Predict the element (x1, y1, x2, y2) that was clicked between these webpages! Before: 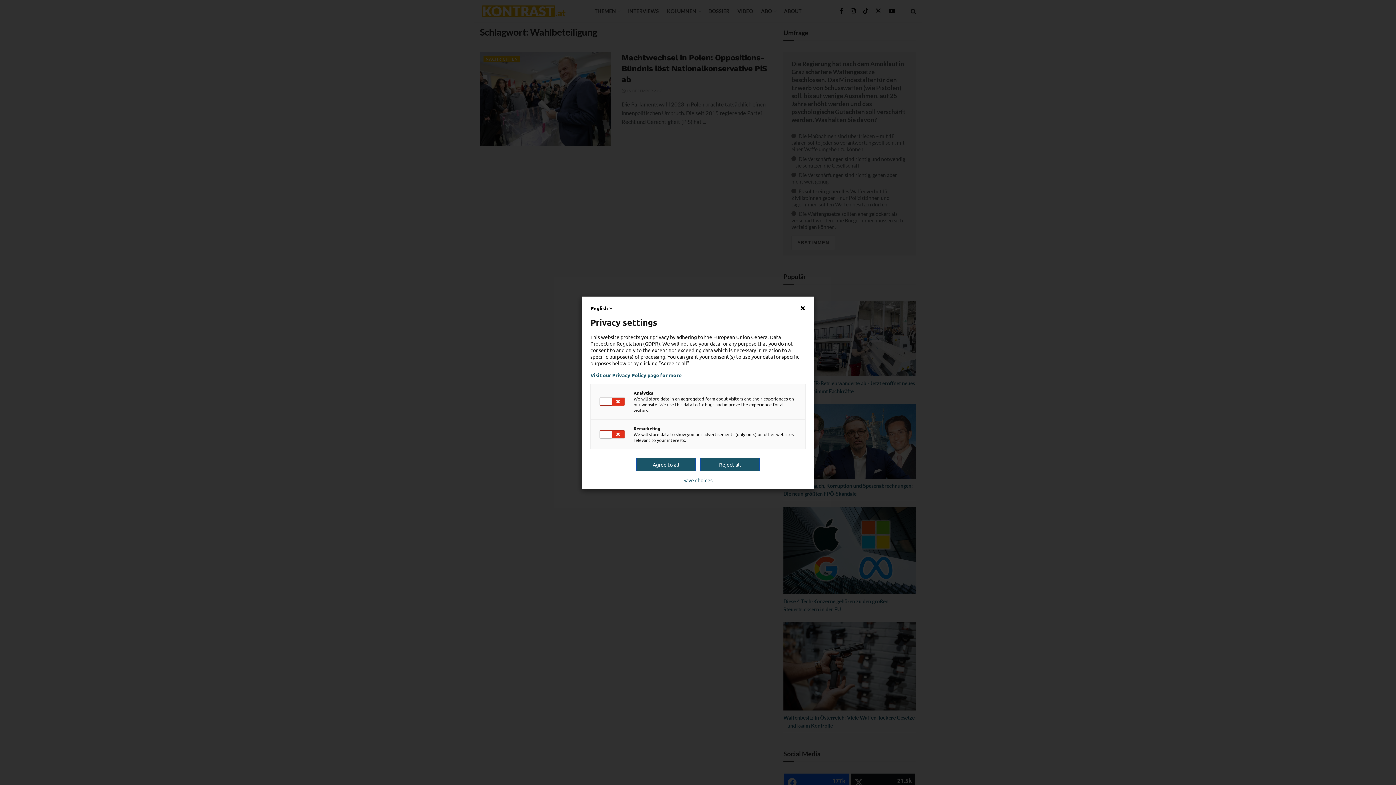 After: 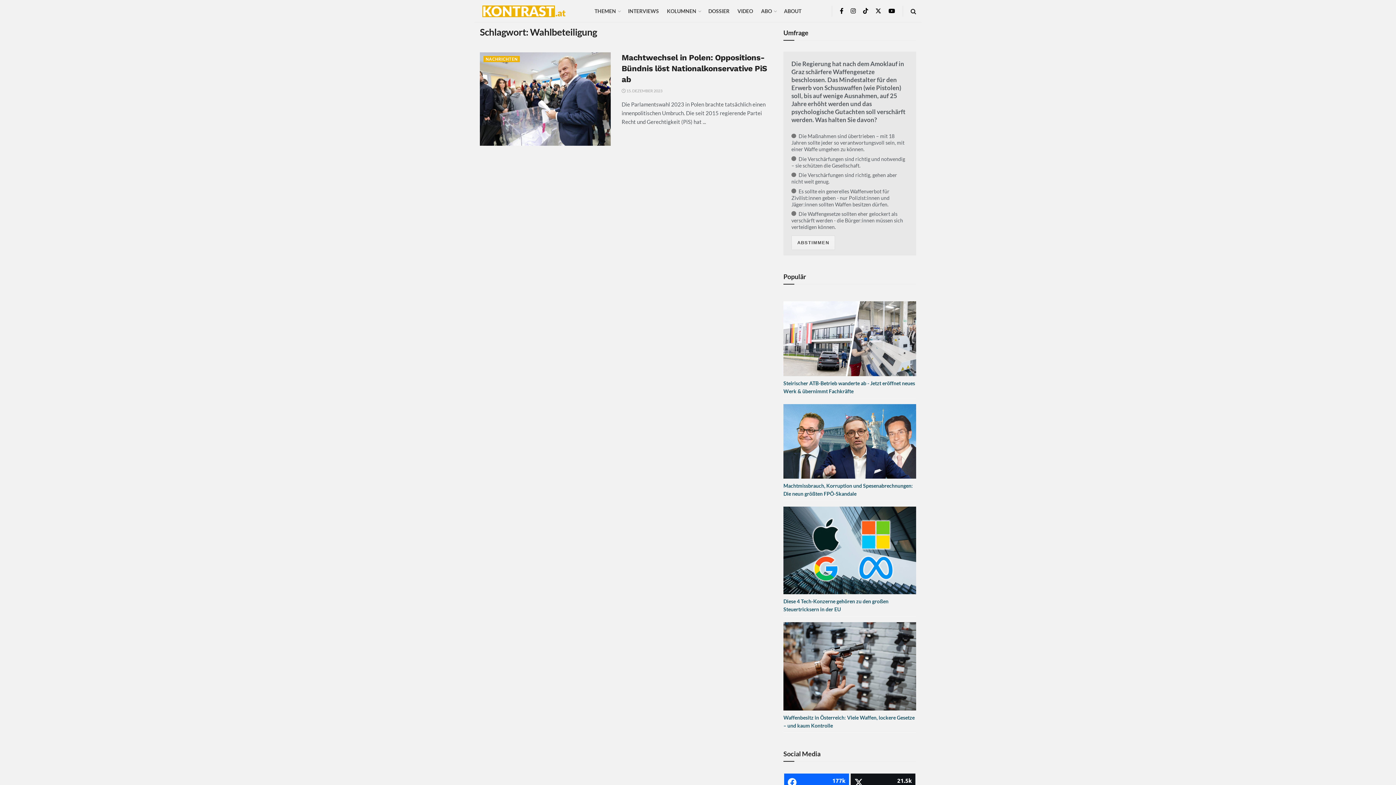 Action: label: Visit our Privacy Policy page for more bbox: (590, 372, 805, 378)